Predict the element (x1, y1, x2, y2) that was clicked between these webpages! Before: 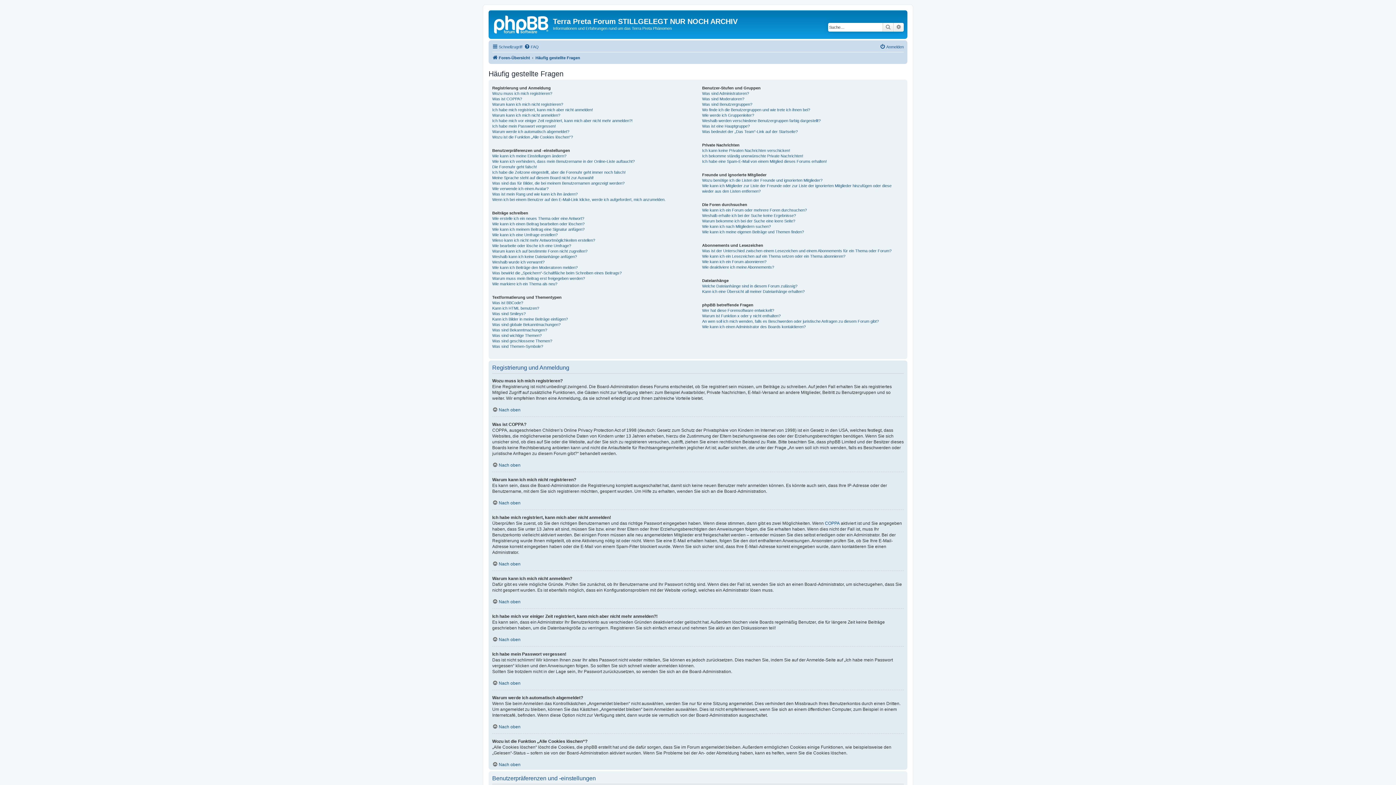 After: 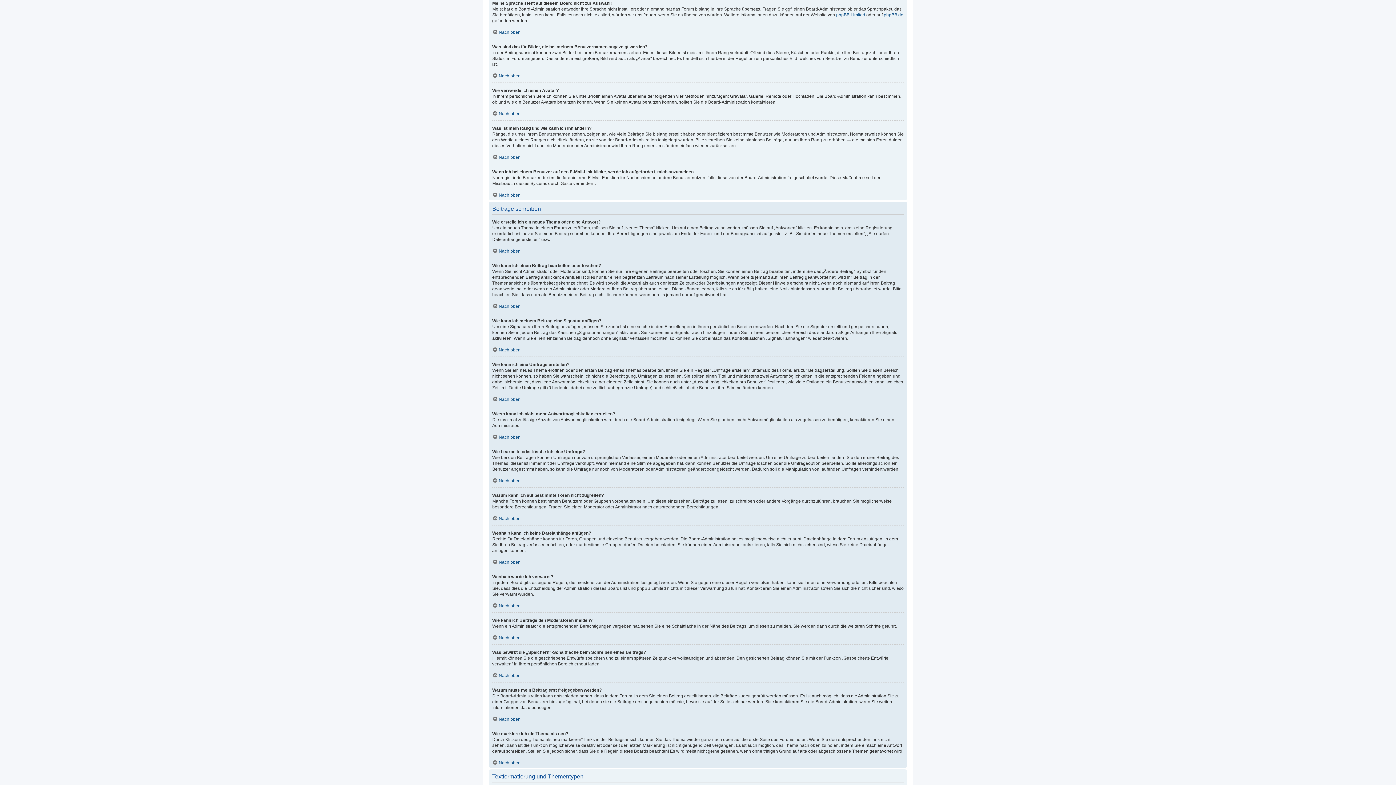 Action: label: Meine Sprache steht auf diesem Board nicht zur Auswahl! bbox: (492, 175, 593, 180)